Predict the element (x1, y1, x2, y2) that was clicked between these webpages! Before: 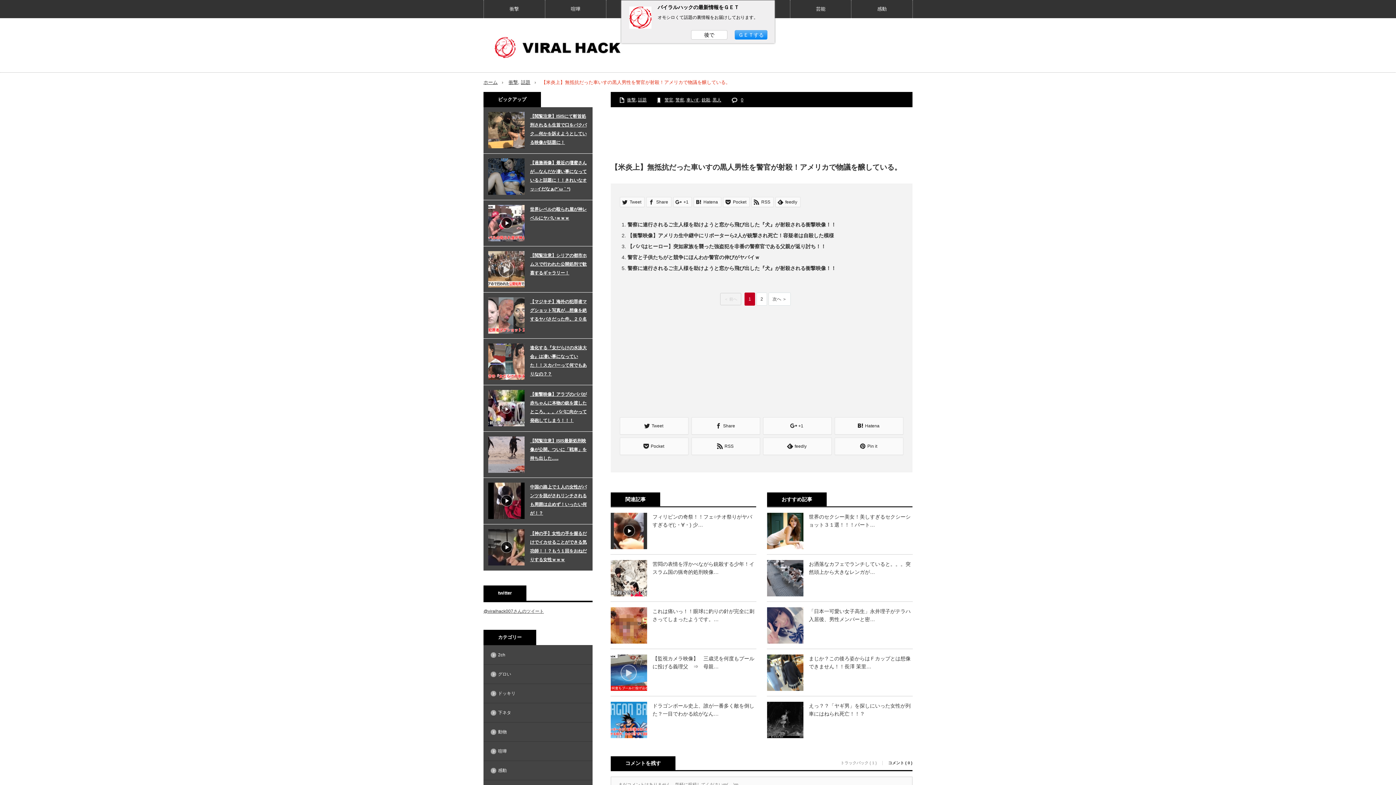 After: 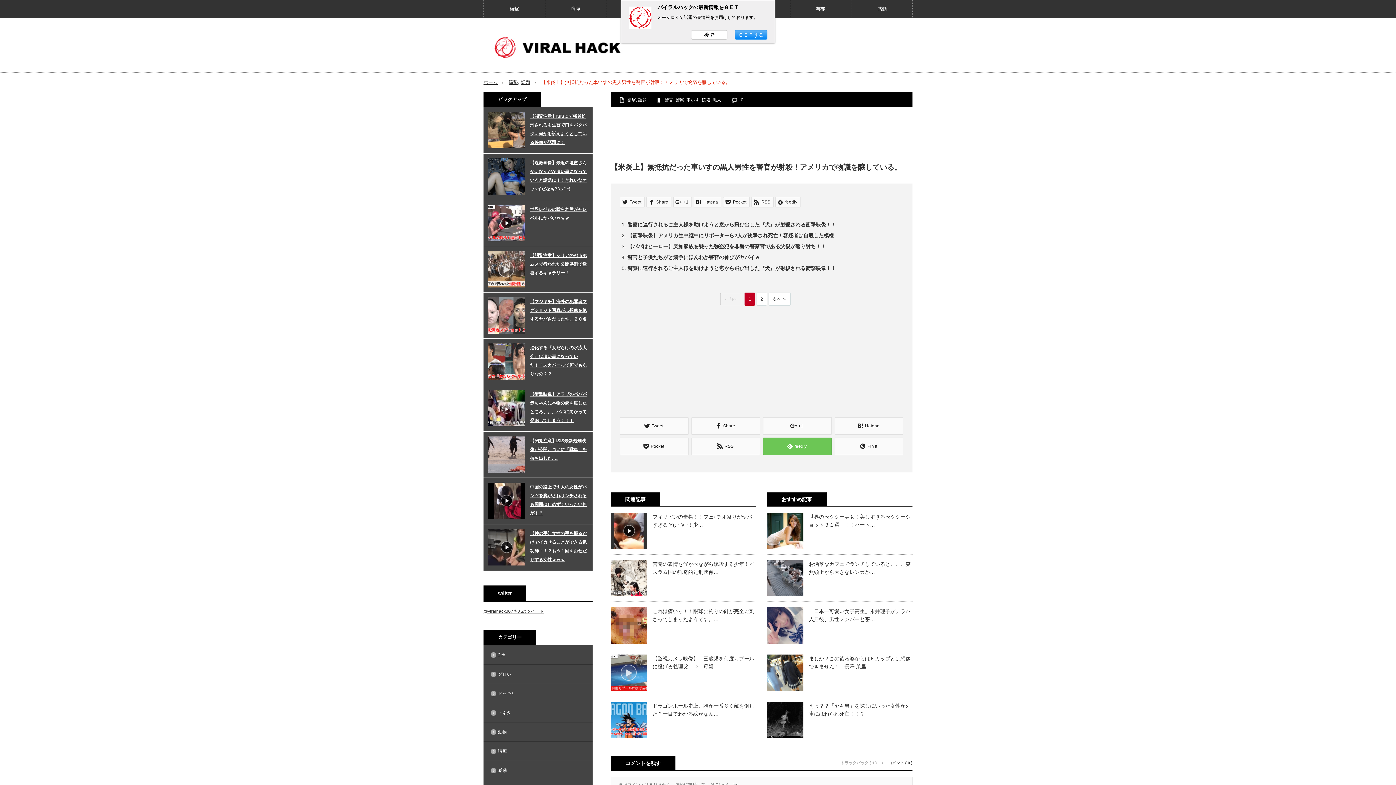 Action: bbox: (763, 437, 831, 455) label: feedly